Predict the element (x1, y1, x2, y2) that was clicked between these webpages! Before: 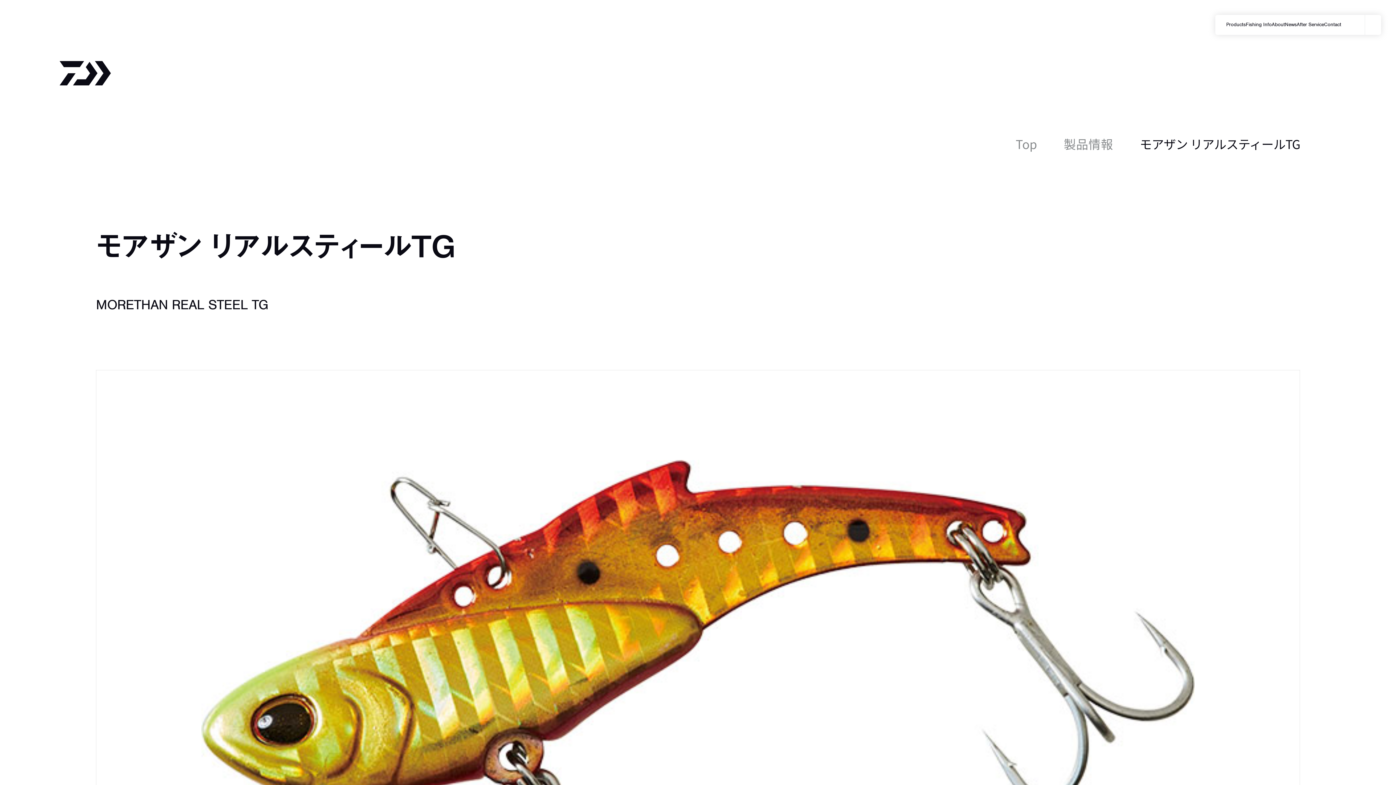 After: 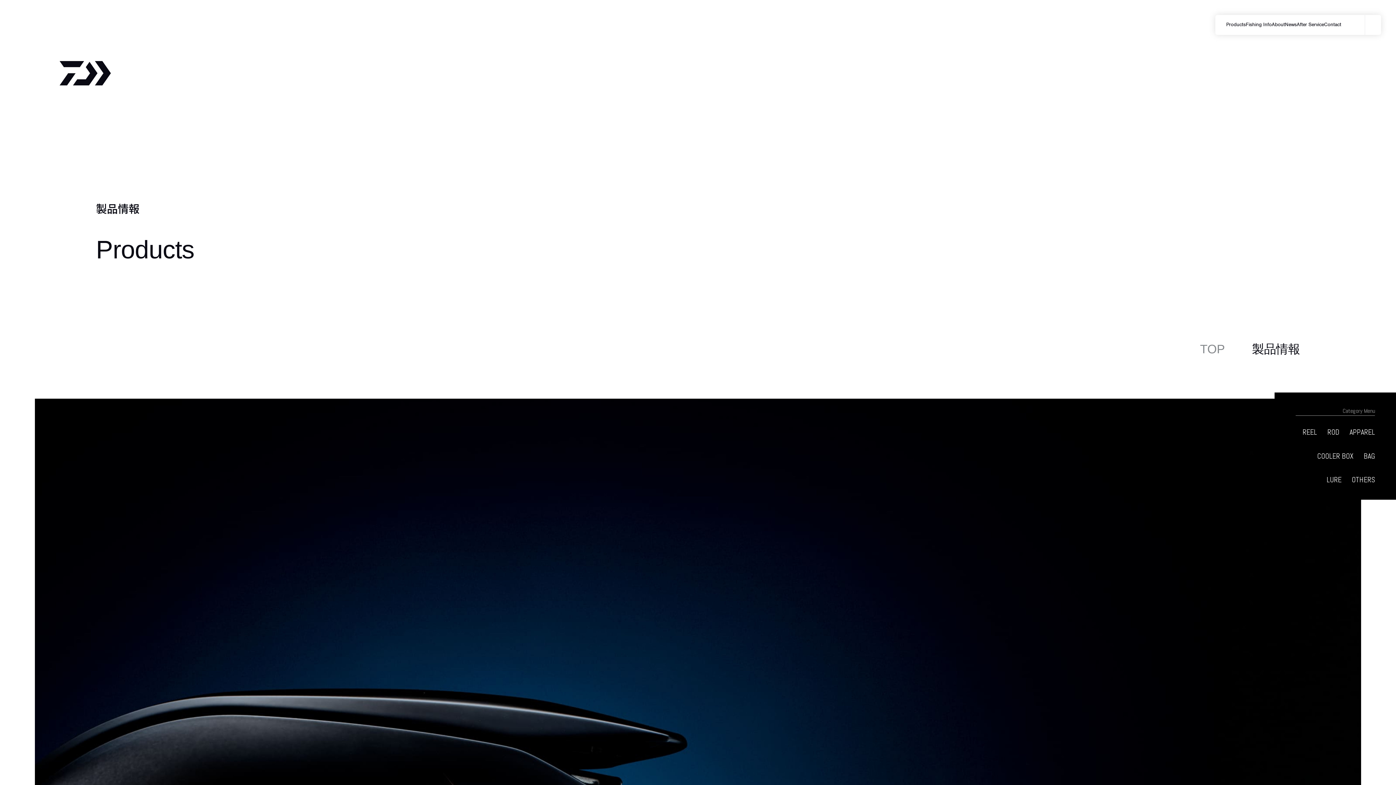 Action: label: 製品情報 bbox: (1064, 134, 1113, 152)